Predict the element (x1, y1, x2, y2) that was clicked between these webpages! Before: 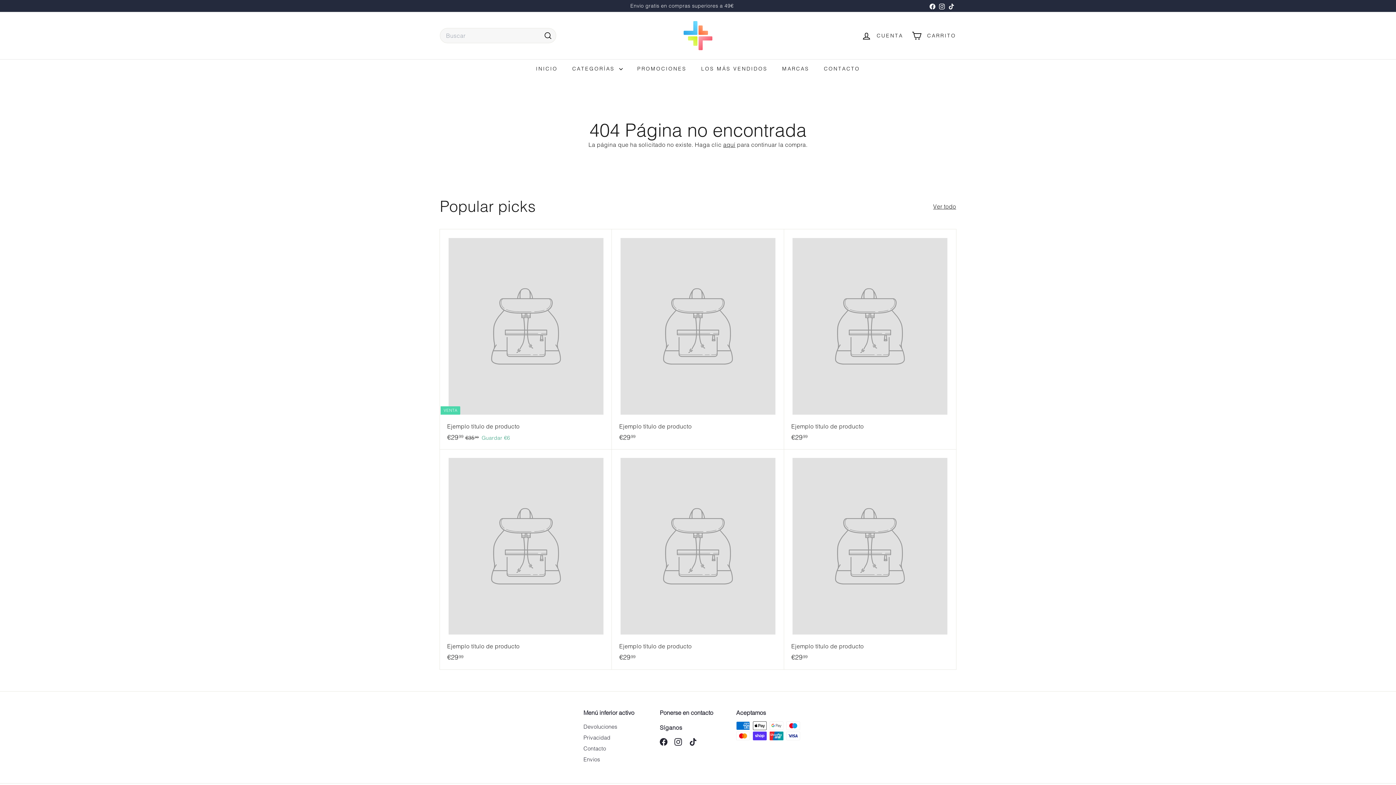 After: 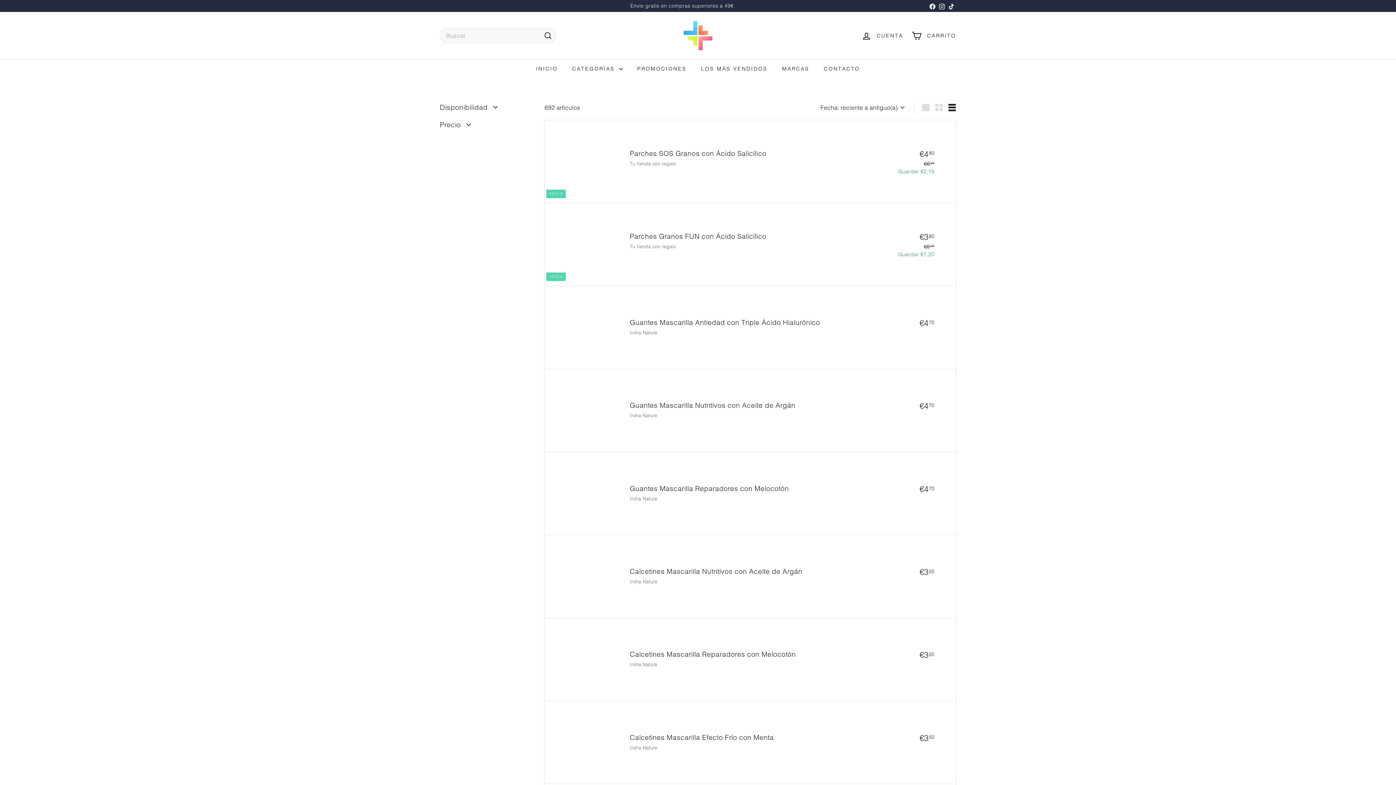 Action: label: LOS MÁS VENDIDOS bbox: (694, 59, 775, 78)